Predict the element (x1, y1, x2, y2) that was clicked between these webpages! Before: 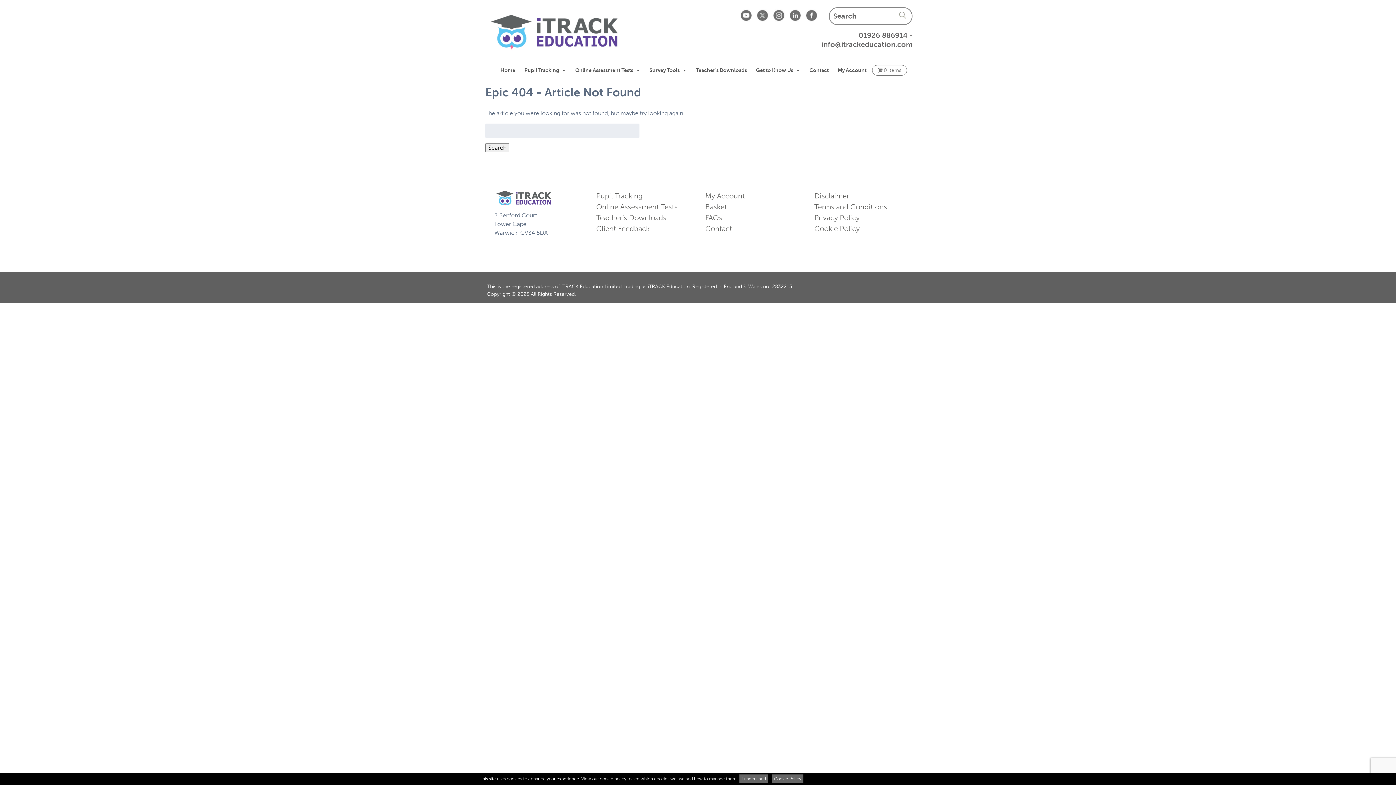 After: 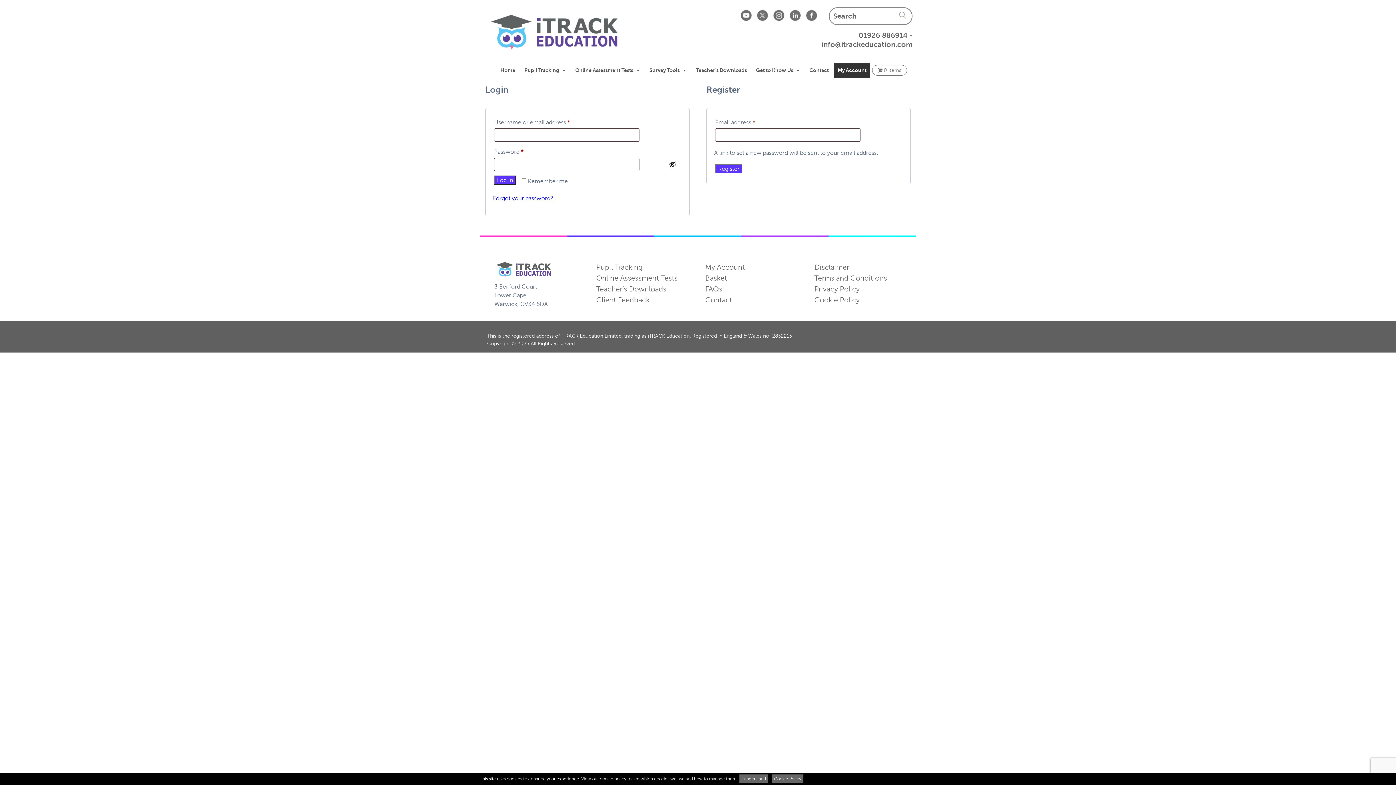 Action: bbox: (705, 191, 745, 200) label: My Account